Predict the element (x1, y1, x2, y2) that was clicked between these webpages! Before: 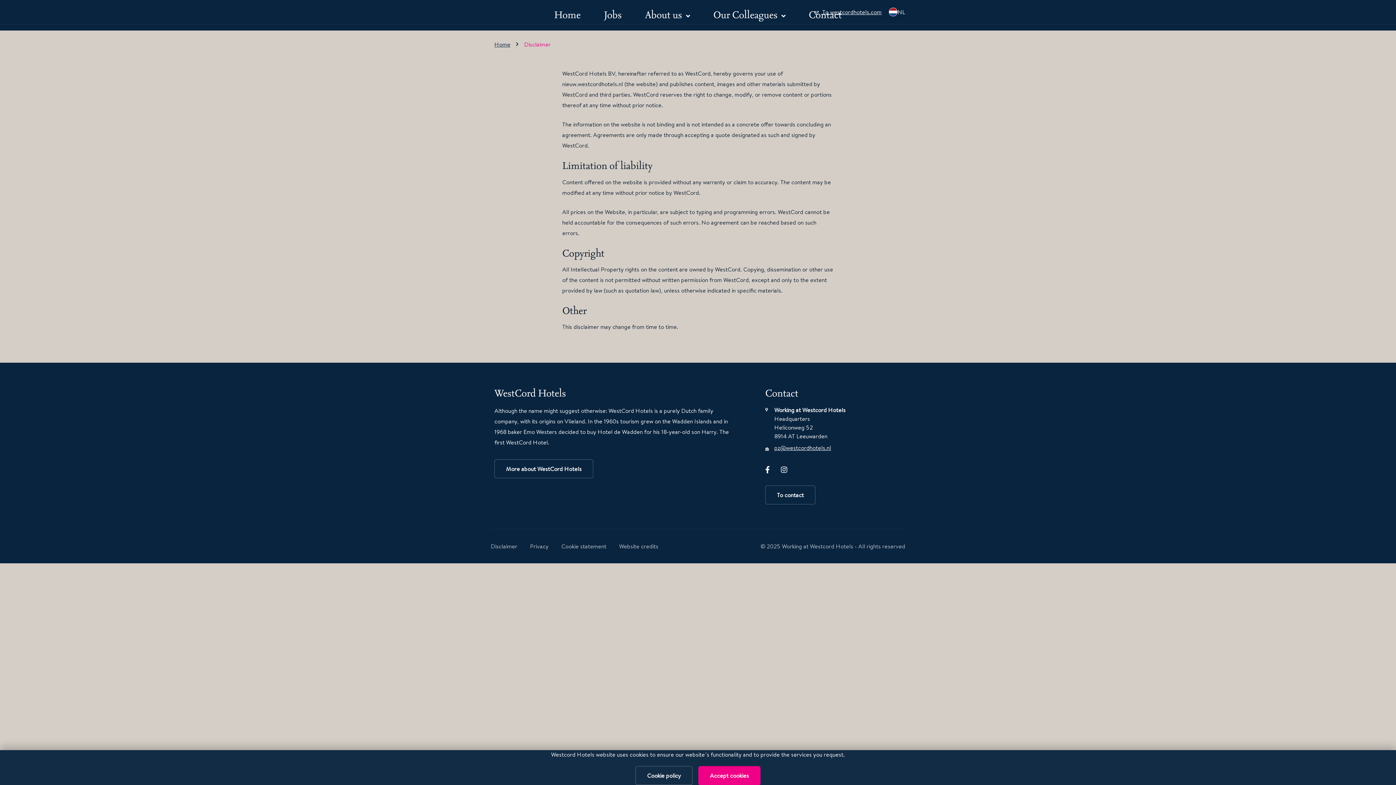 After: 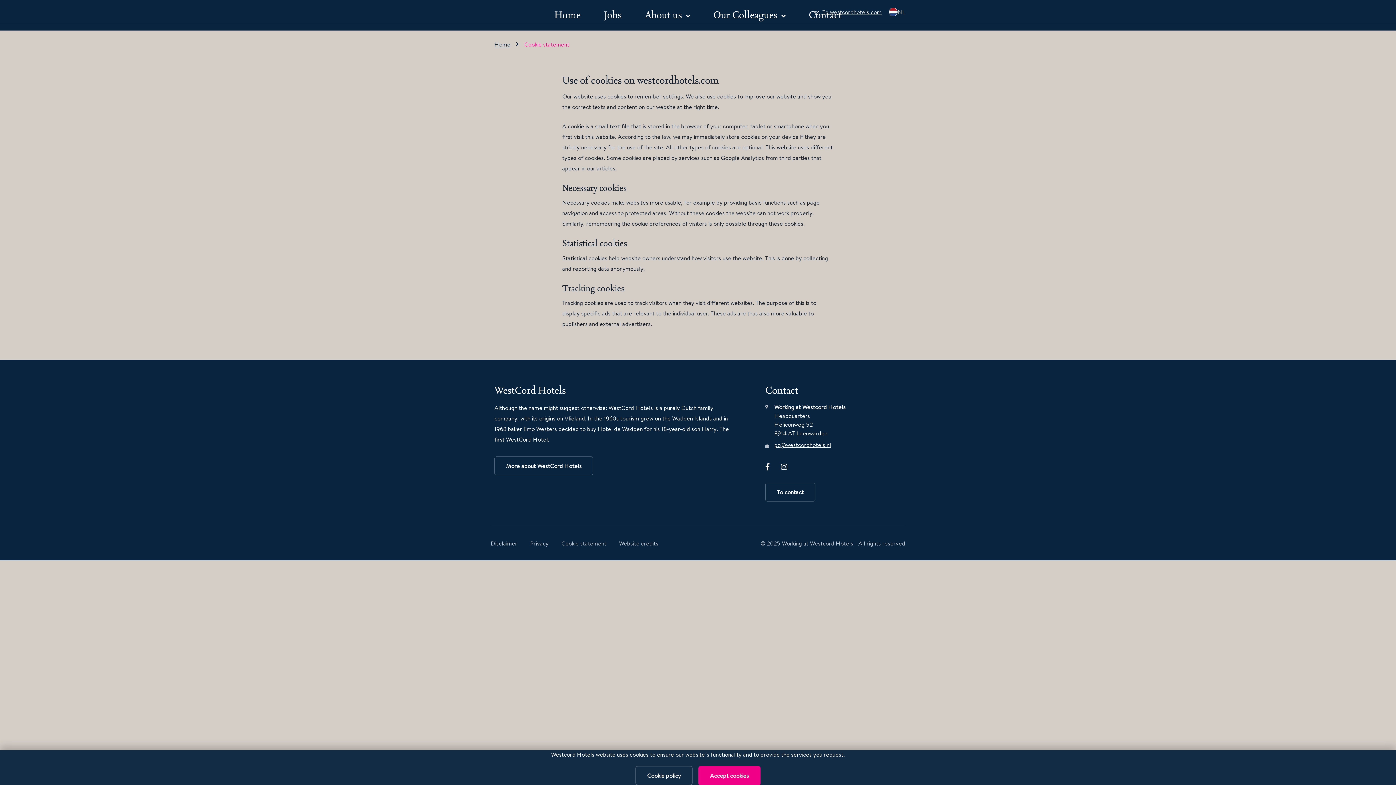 Action: label: Cookie policy bbox: (635, 766, 692, 785)